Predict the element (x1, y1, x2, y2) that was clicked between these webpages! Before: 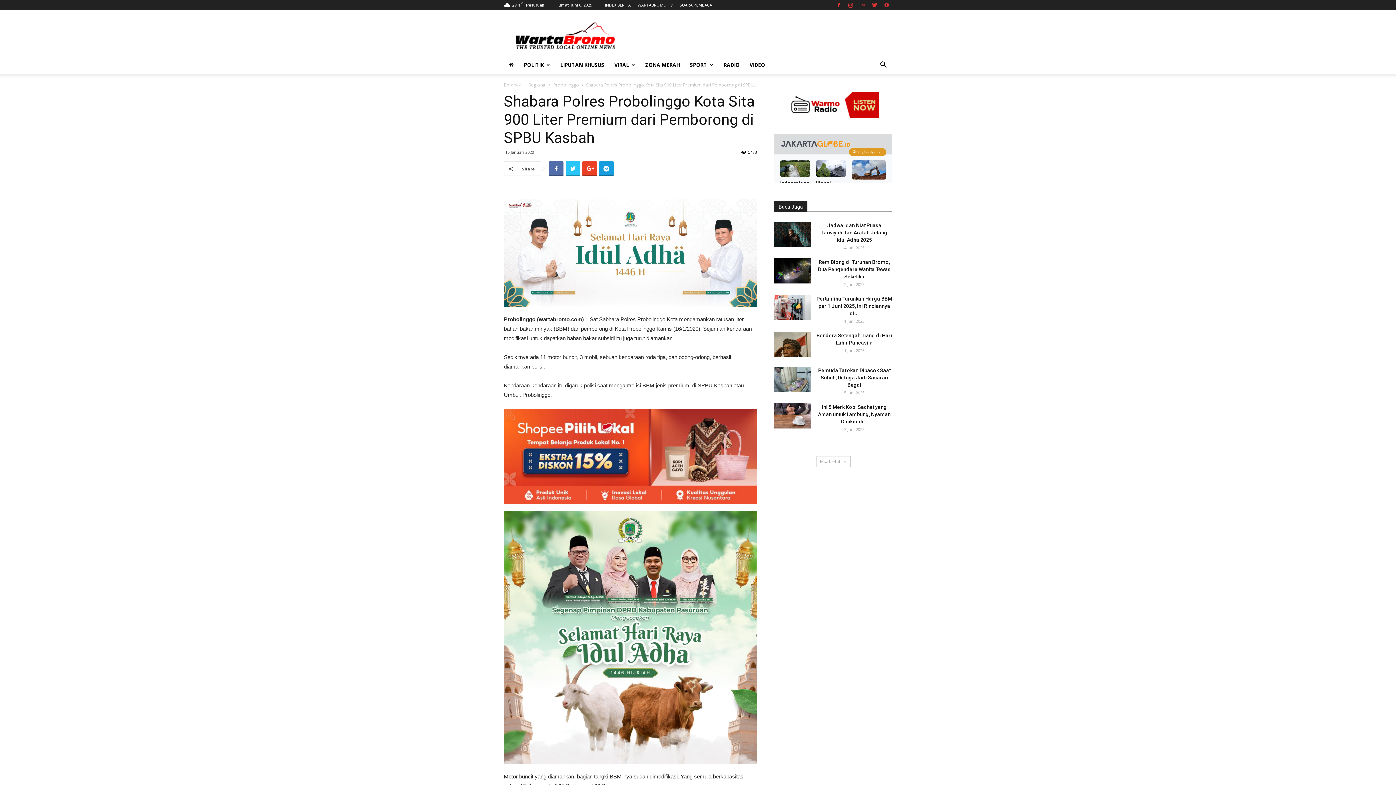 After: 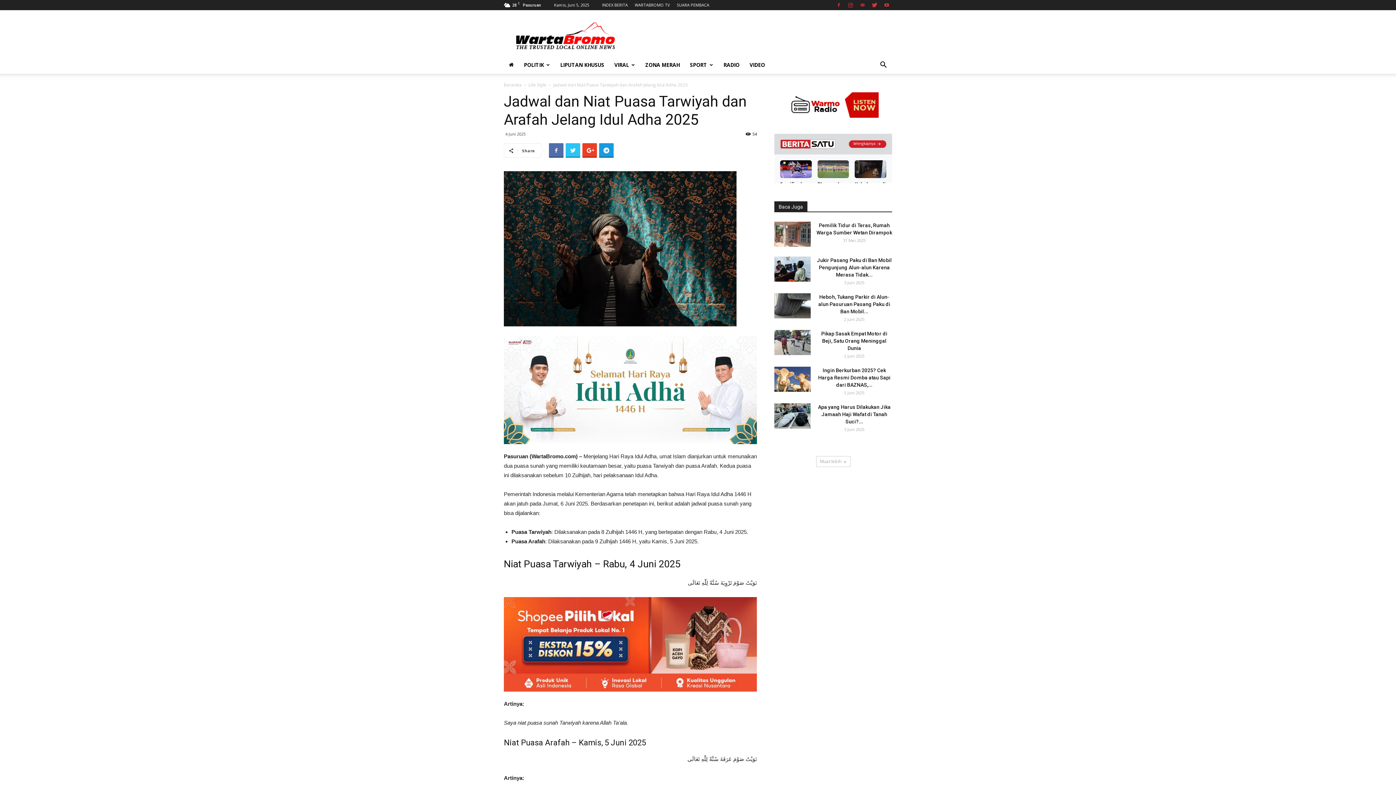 Action: bbox: (774, 221, 810, 246)